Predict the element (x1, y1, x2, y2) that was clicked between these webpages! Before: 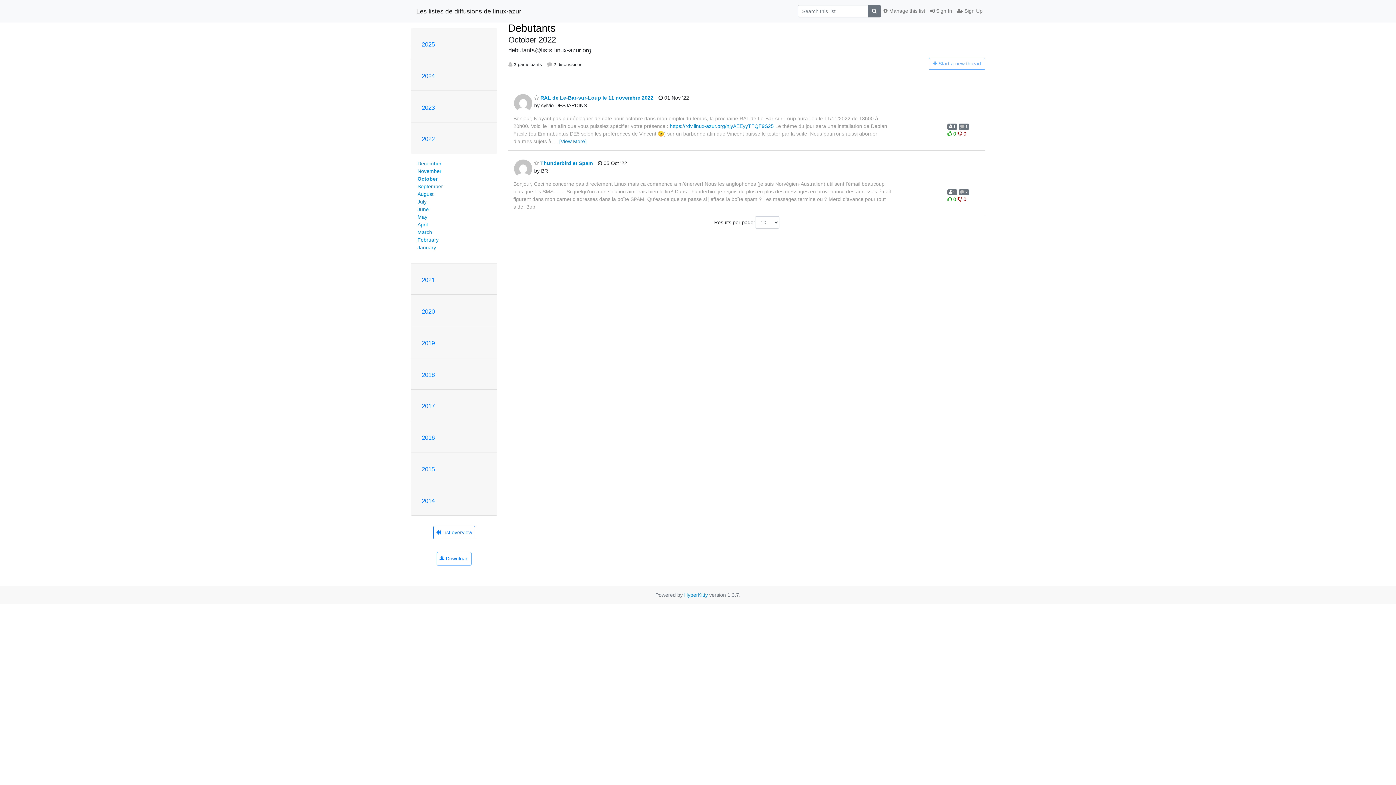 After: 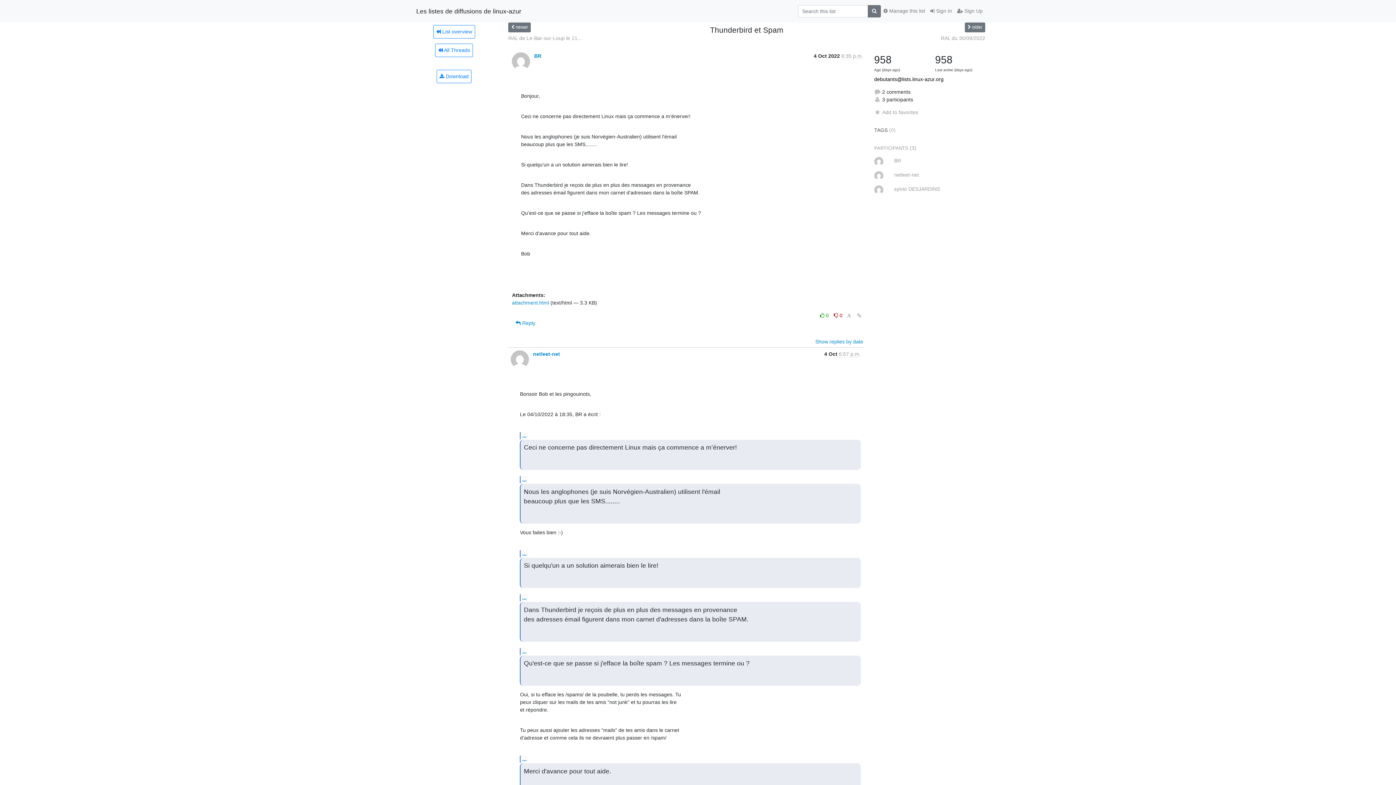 Action: bbox: (534, 160, 592, 166) label:  Thunderbird et Spam